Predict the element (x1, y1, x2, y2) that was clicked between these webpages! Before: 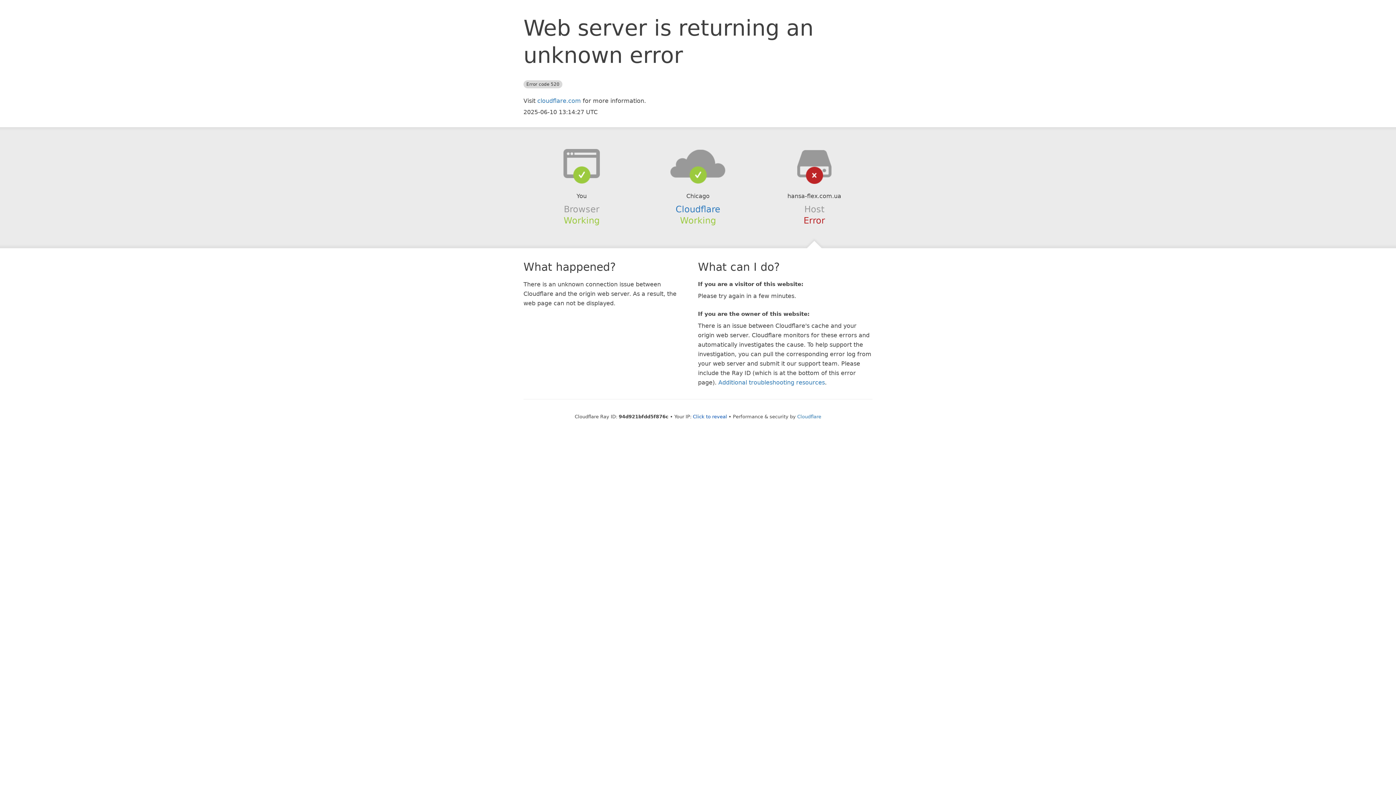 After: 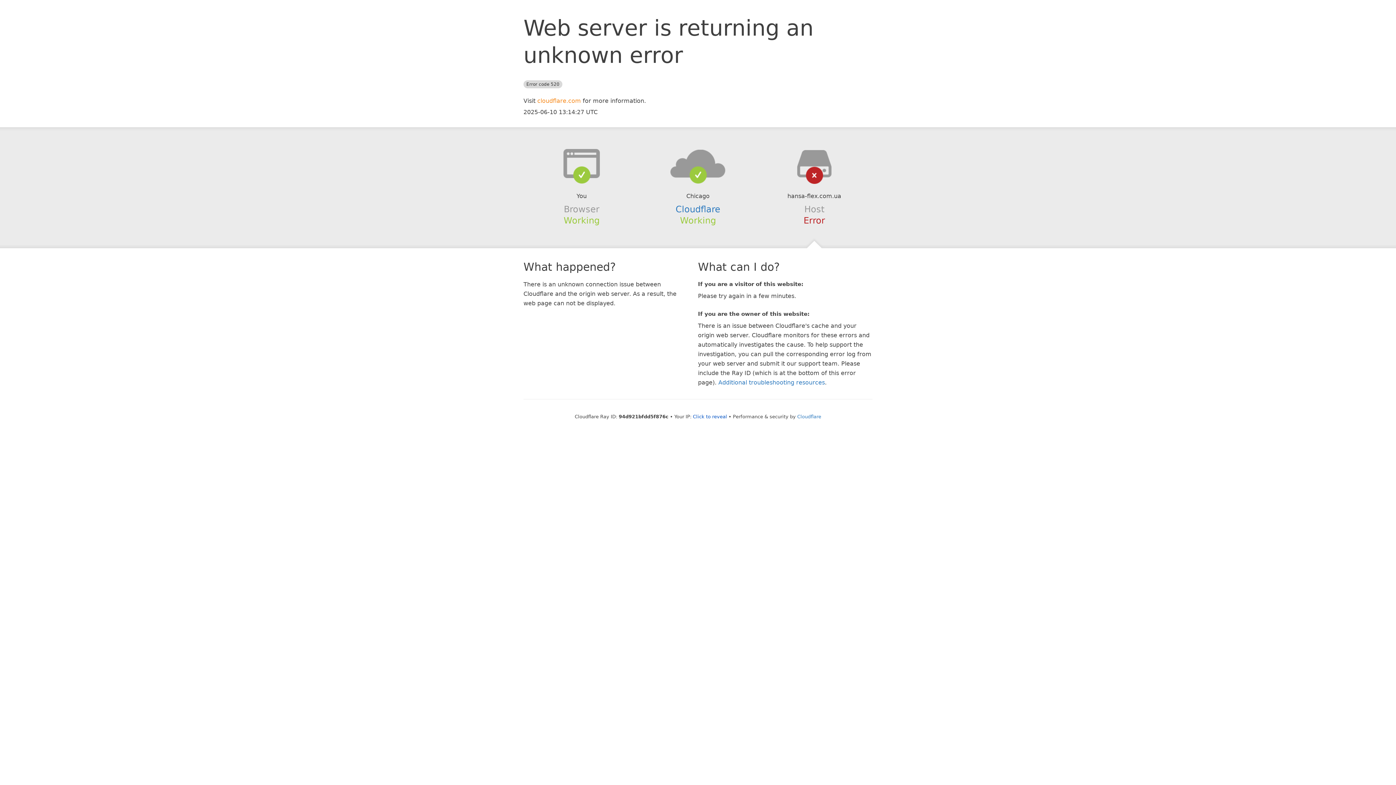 Action: bbox: (537, 97, 581, 104) label: cloudflare.com